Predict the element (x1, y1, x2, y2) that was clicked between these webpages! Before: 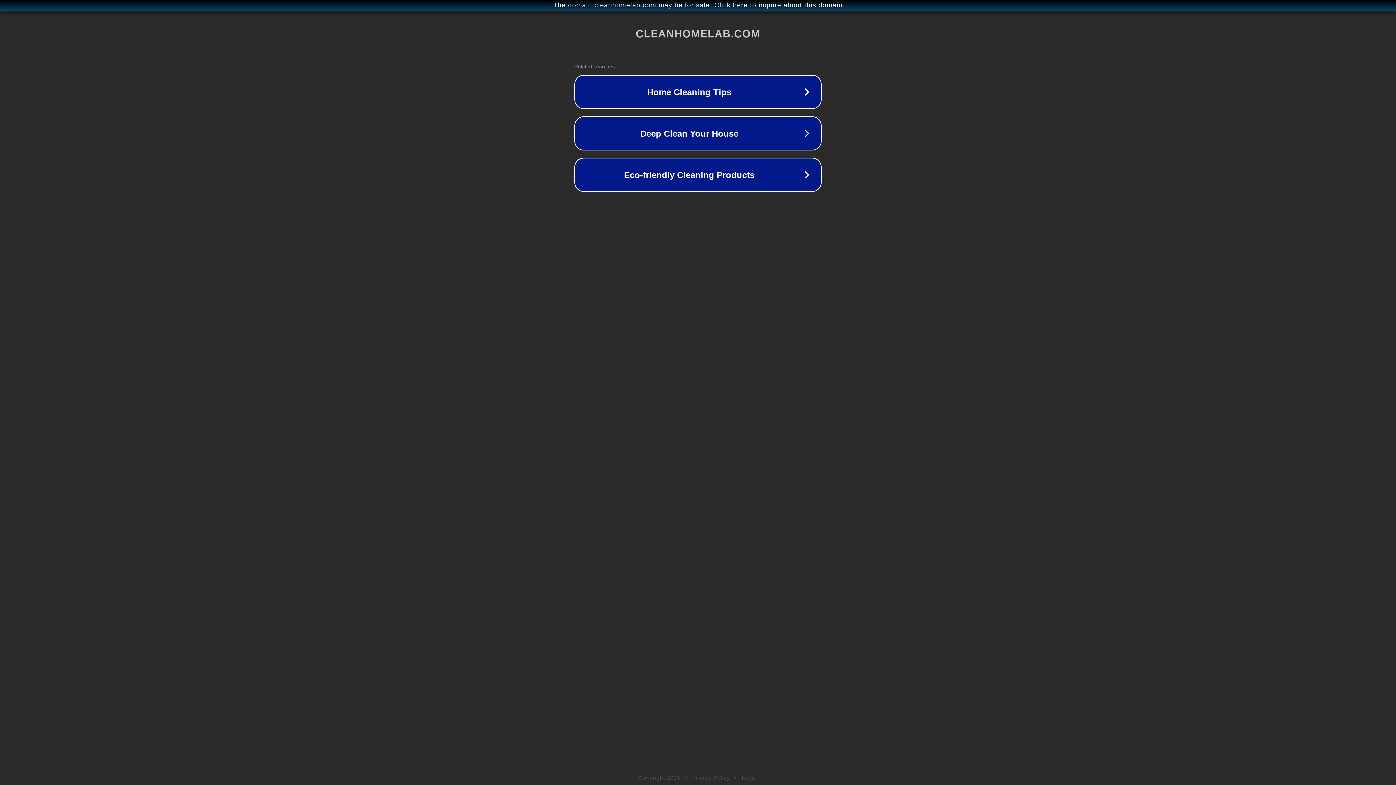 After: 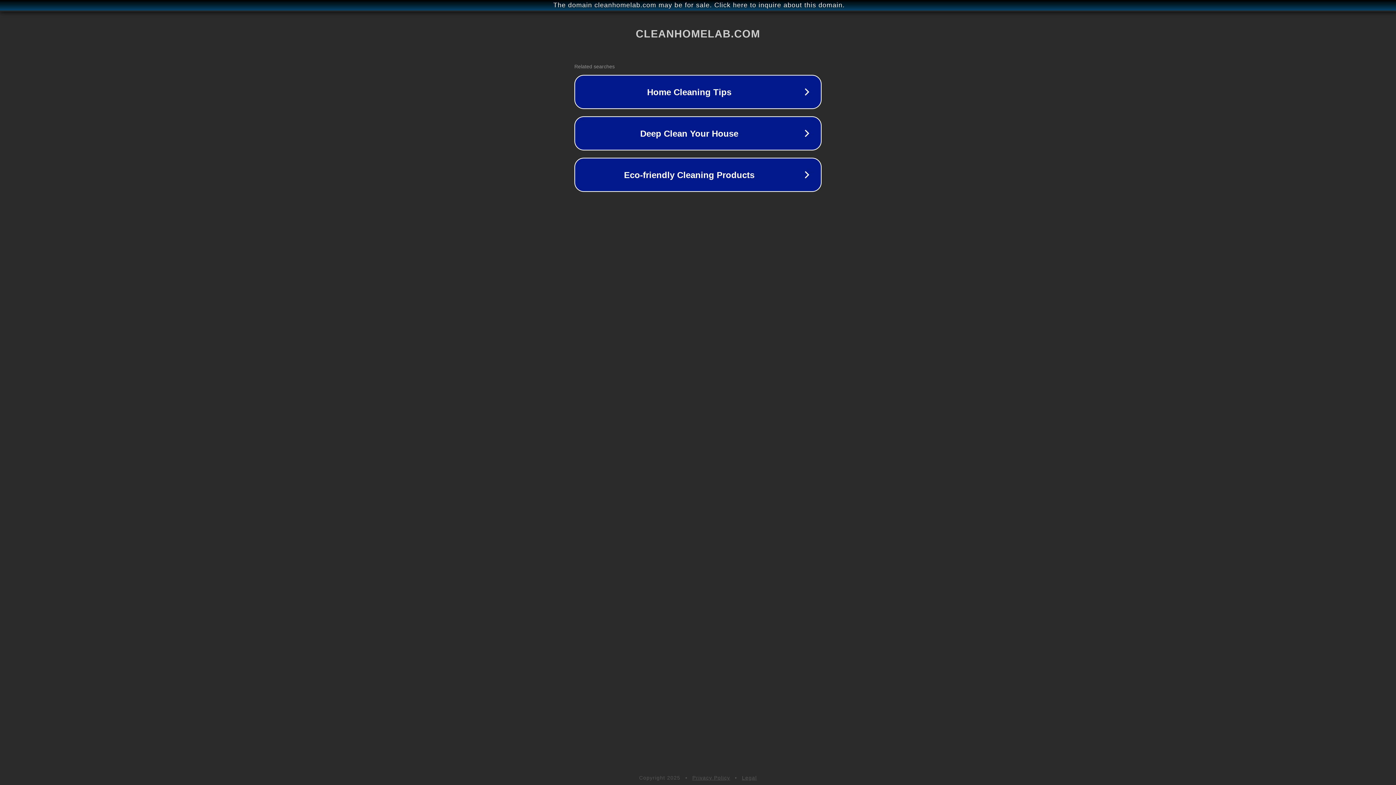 Action: label: Privacy Policy bbox: (692, 775, 730, 781)